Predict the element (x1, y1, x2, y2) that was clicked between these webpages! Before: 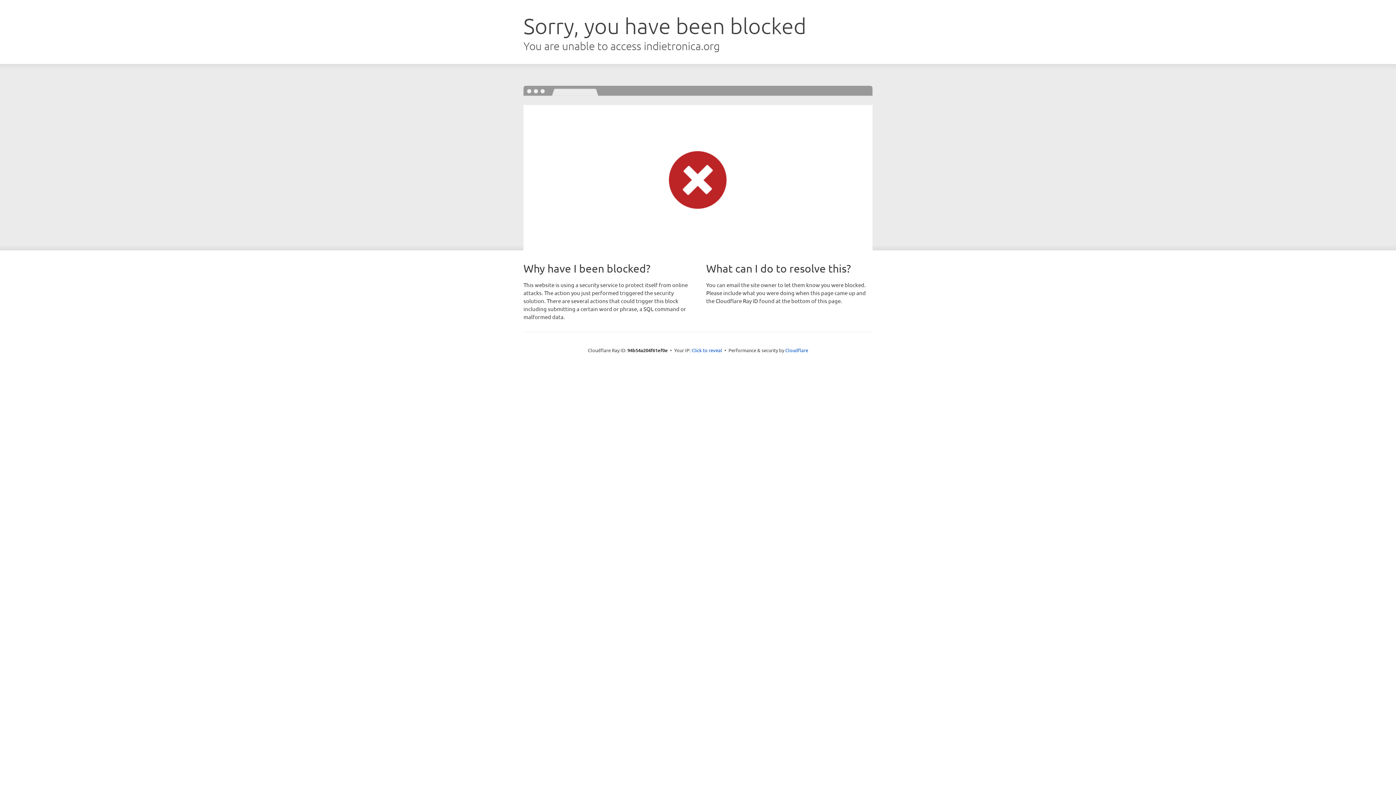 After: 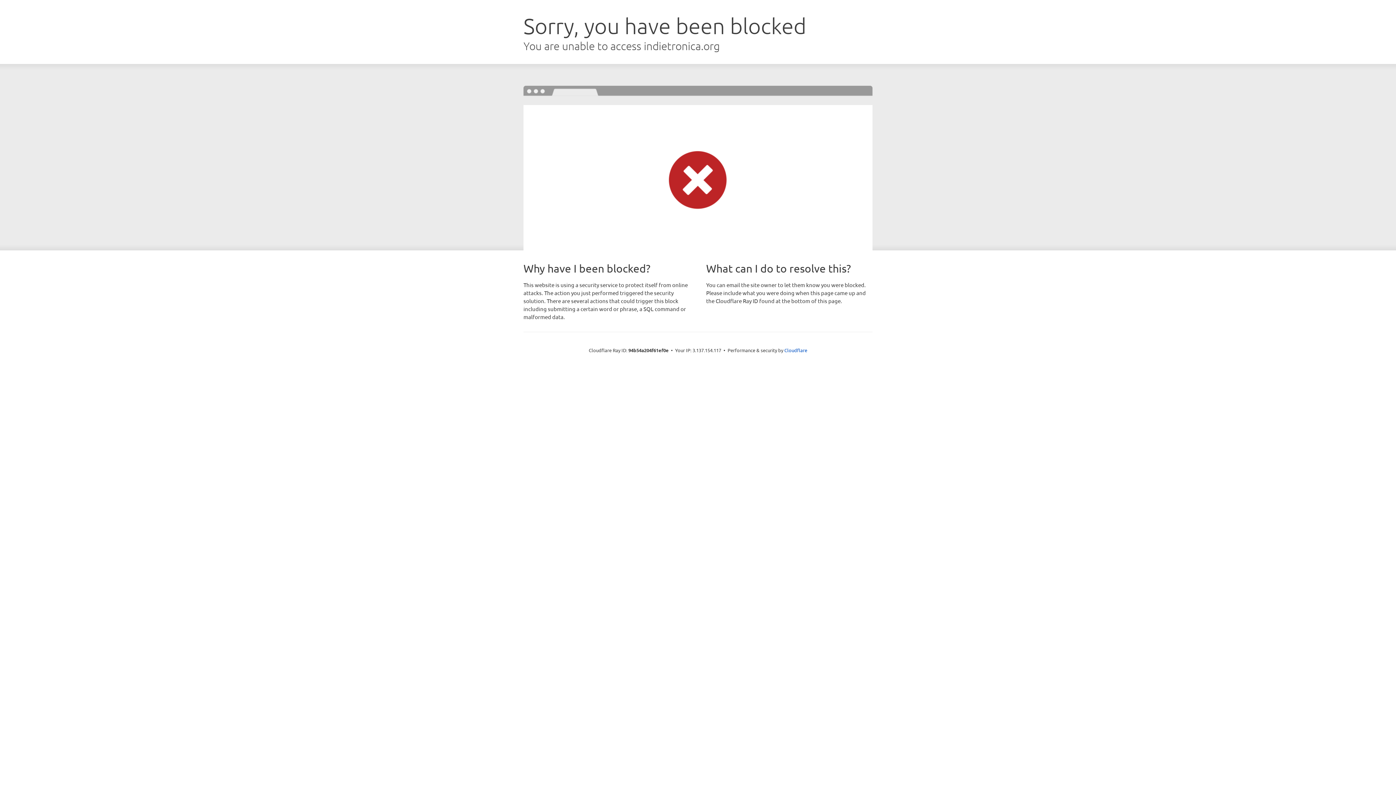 Action: label: Click to reveal bbox: (691, 346, 722, 353)